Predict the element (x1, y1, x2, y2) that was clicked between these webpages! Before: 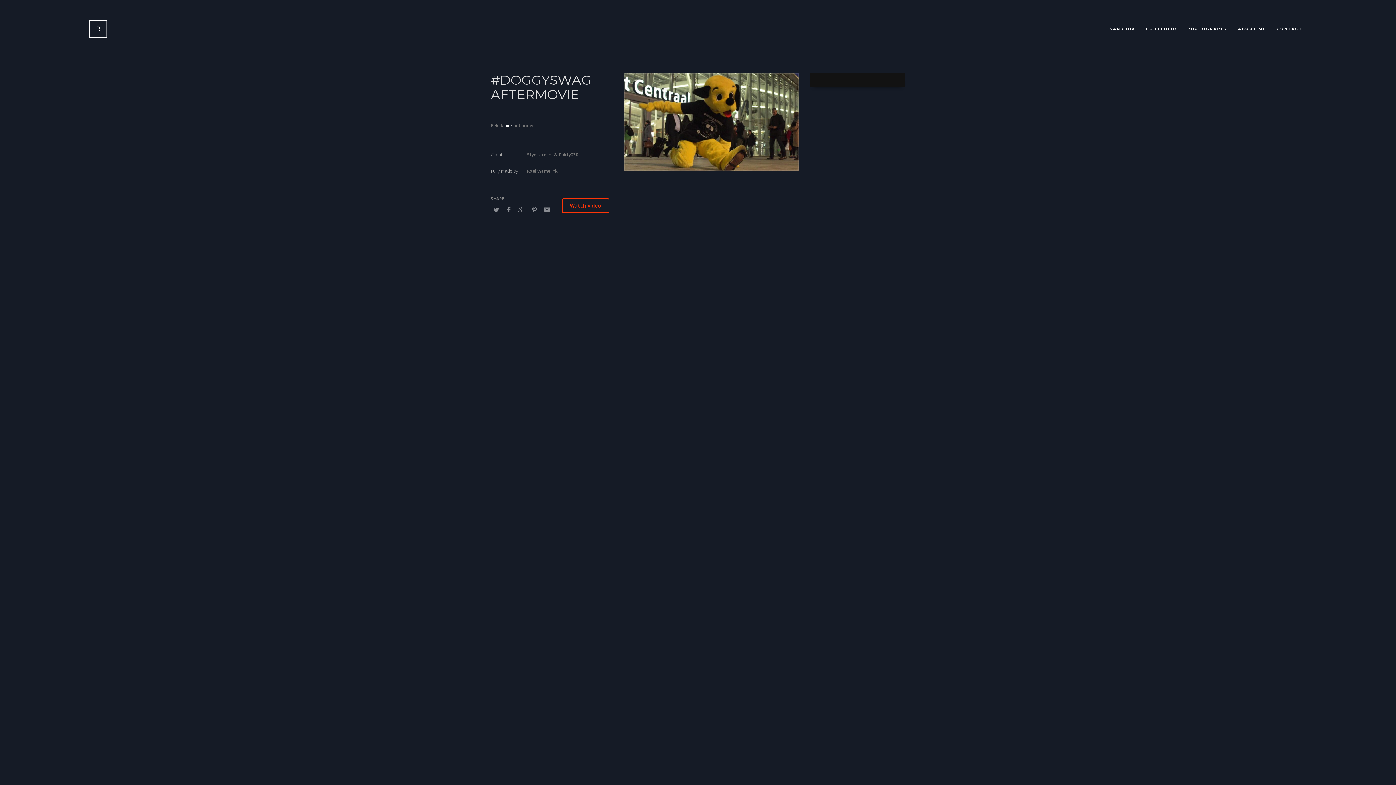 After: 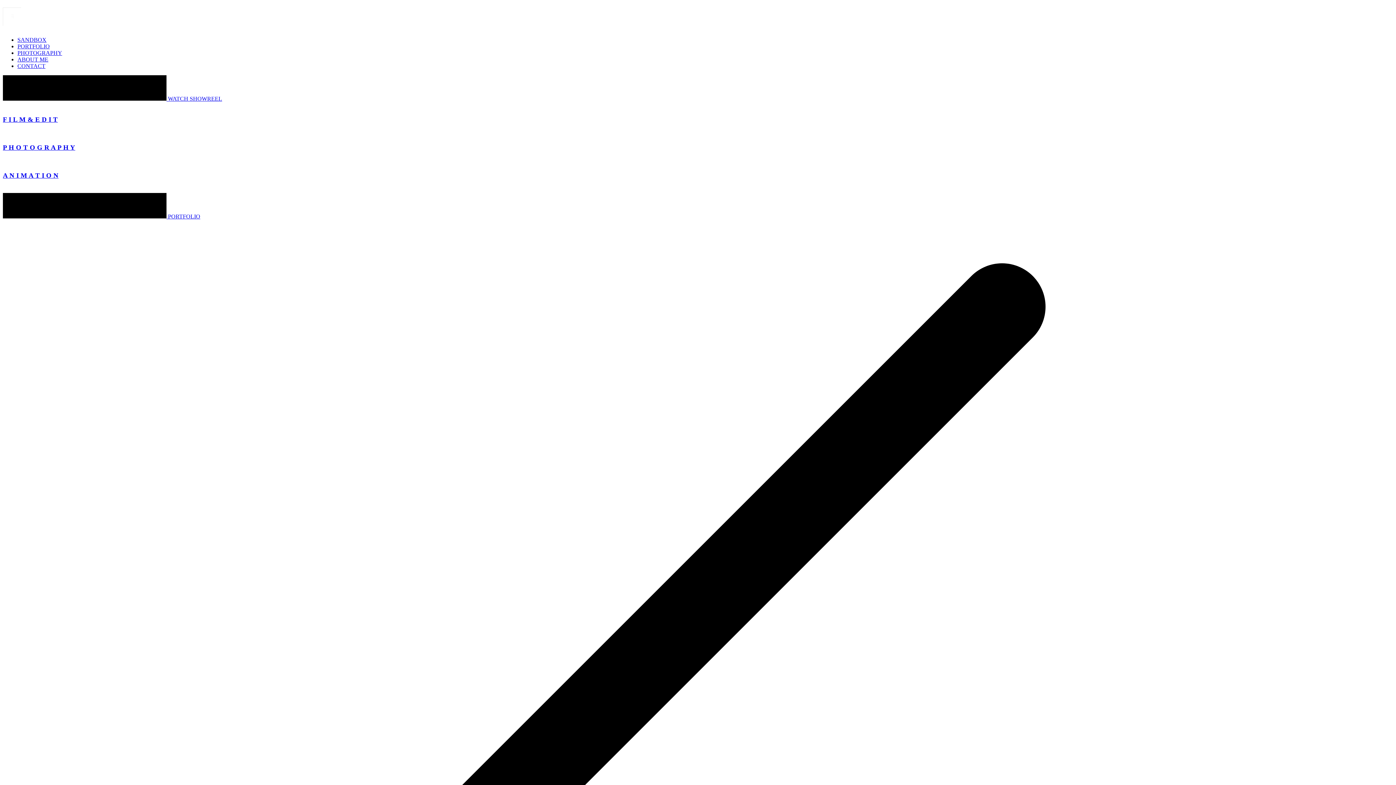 Action: bbox: (89, 20, 107, 38)